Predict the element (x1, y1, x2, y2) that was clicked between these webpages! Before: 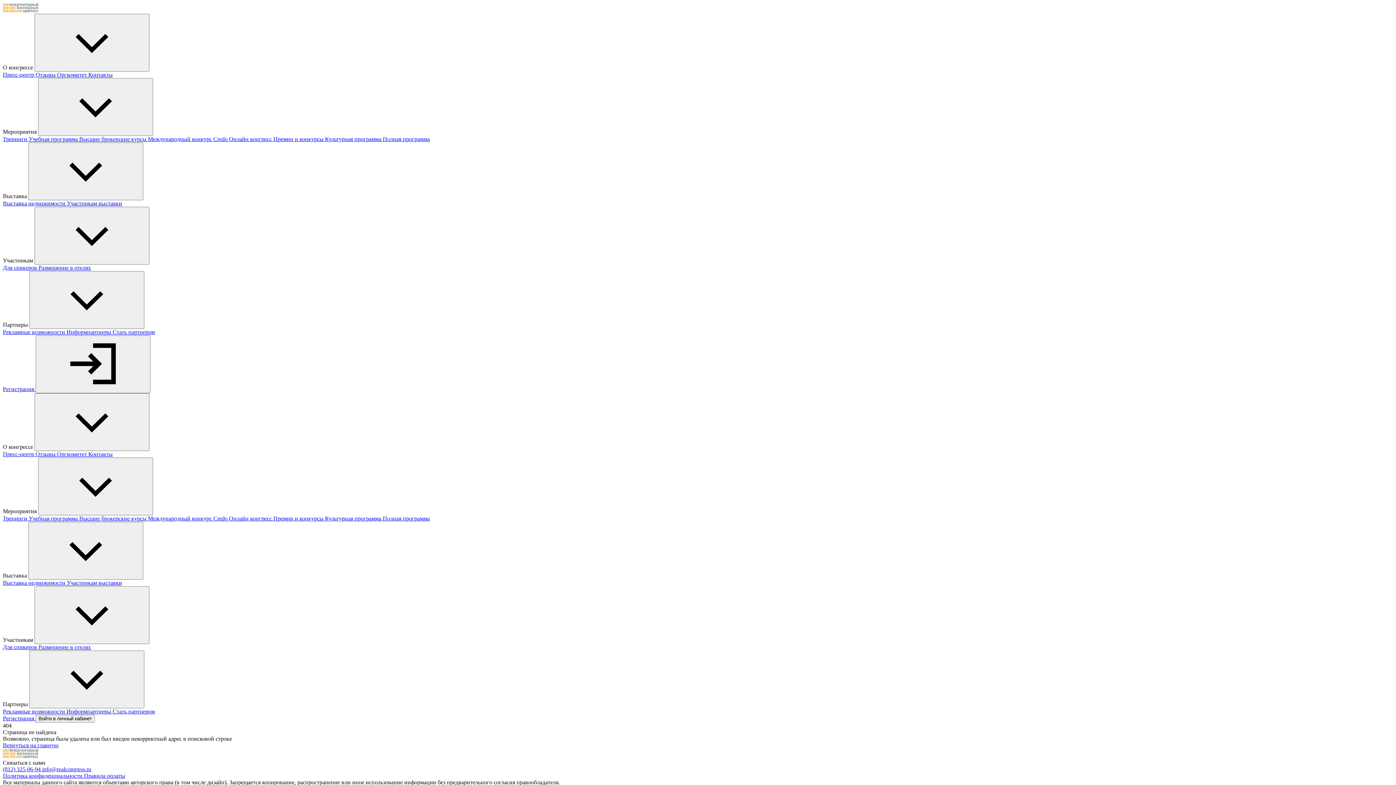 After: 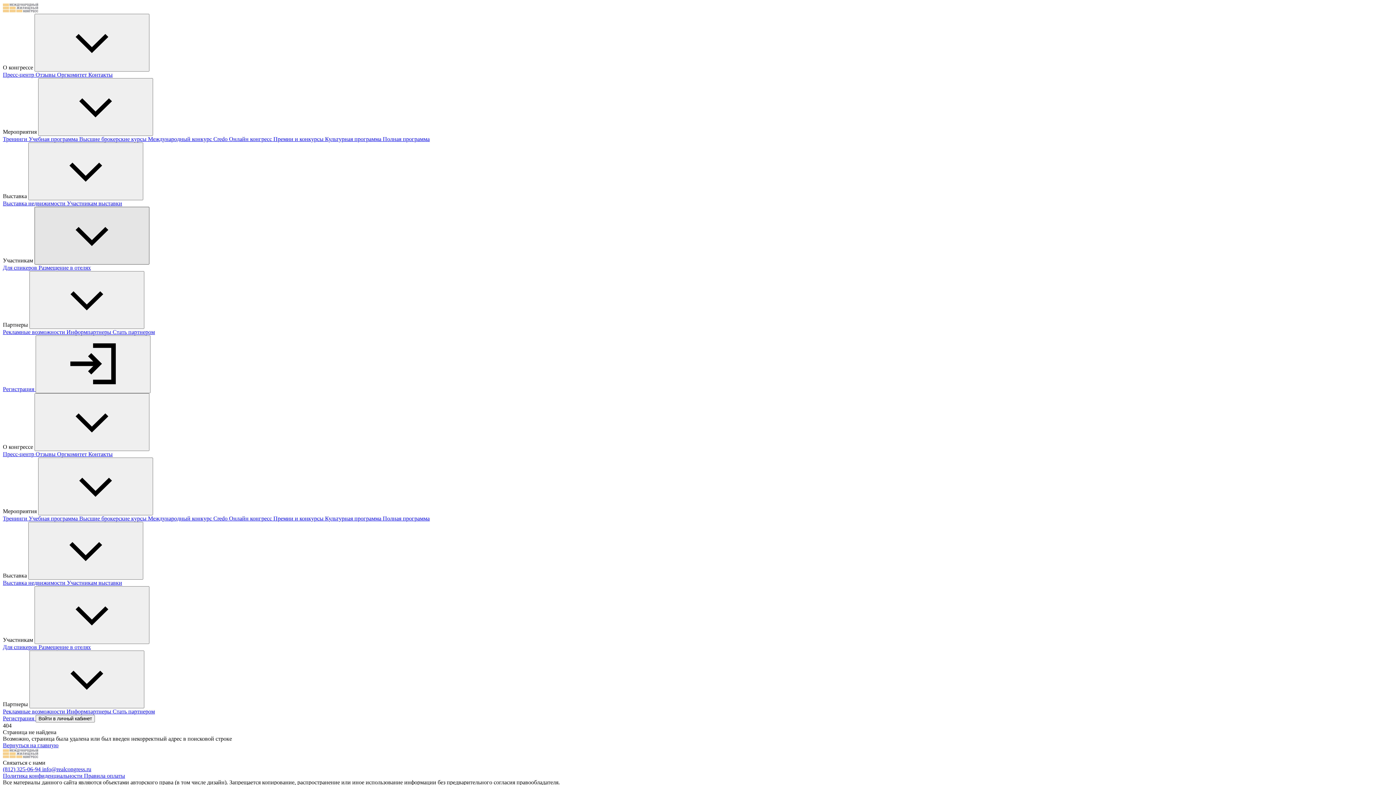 Action: bbox: (34, 206, 149, 264)